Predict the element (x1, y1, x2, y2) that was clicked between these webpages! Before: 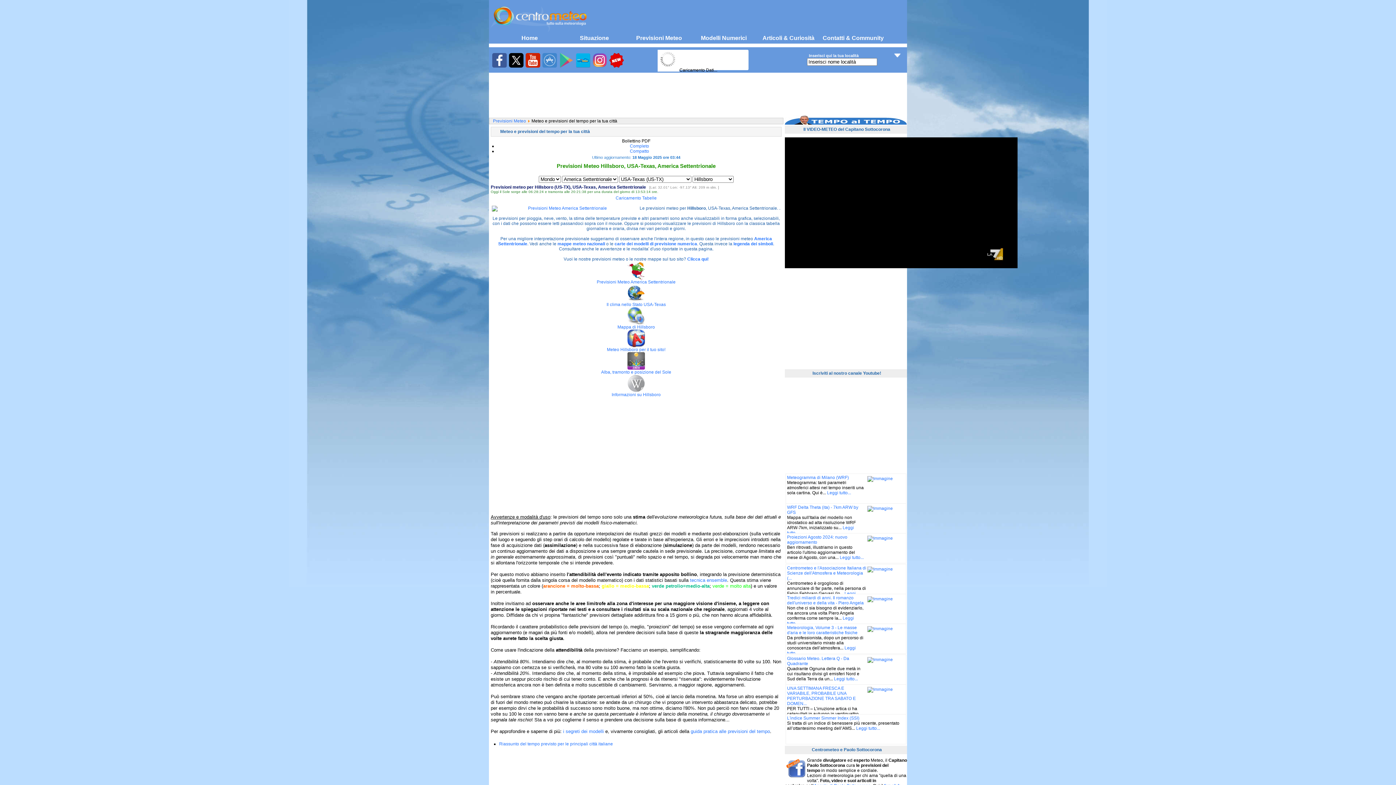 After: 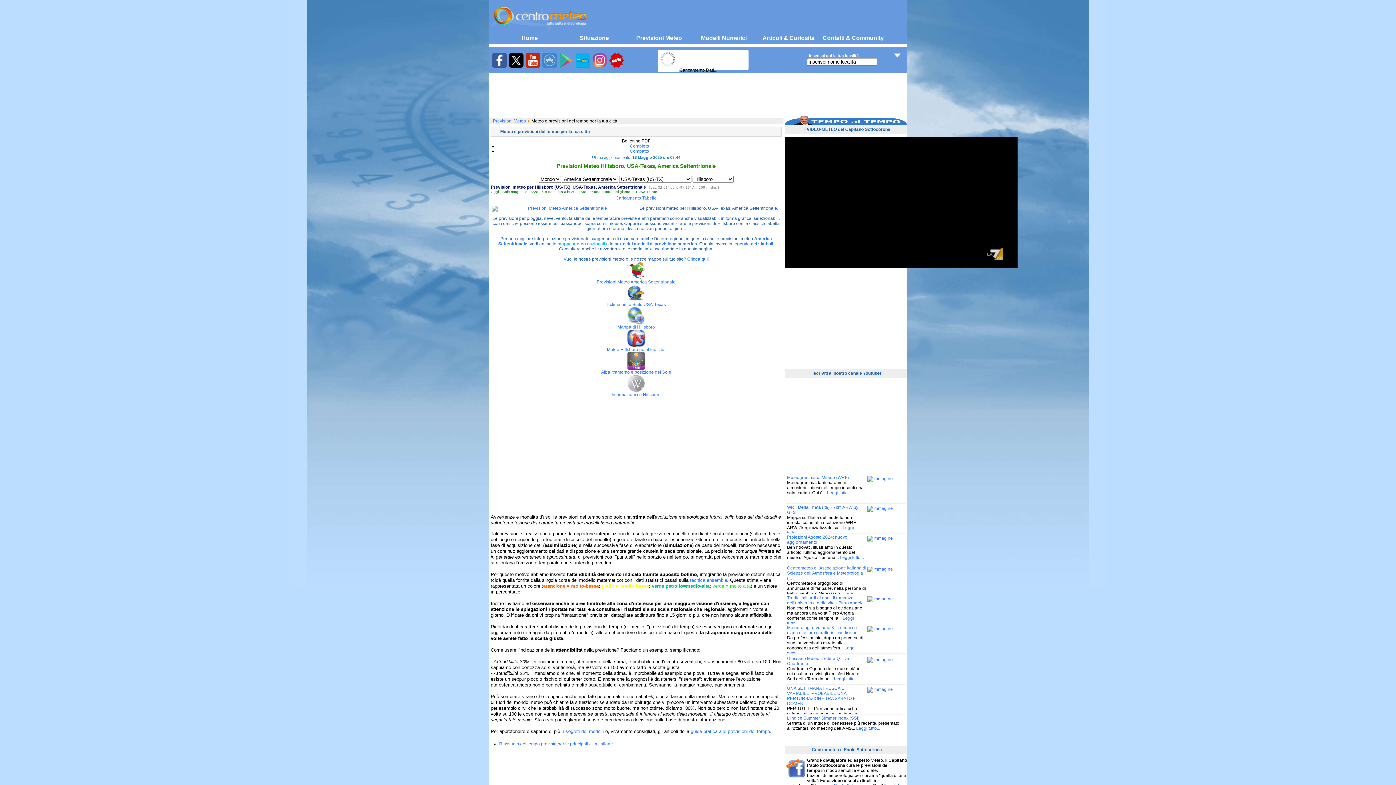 Action: label: mappe meteo nazionali bbox: (557, 241, 605, 246)